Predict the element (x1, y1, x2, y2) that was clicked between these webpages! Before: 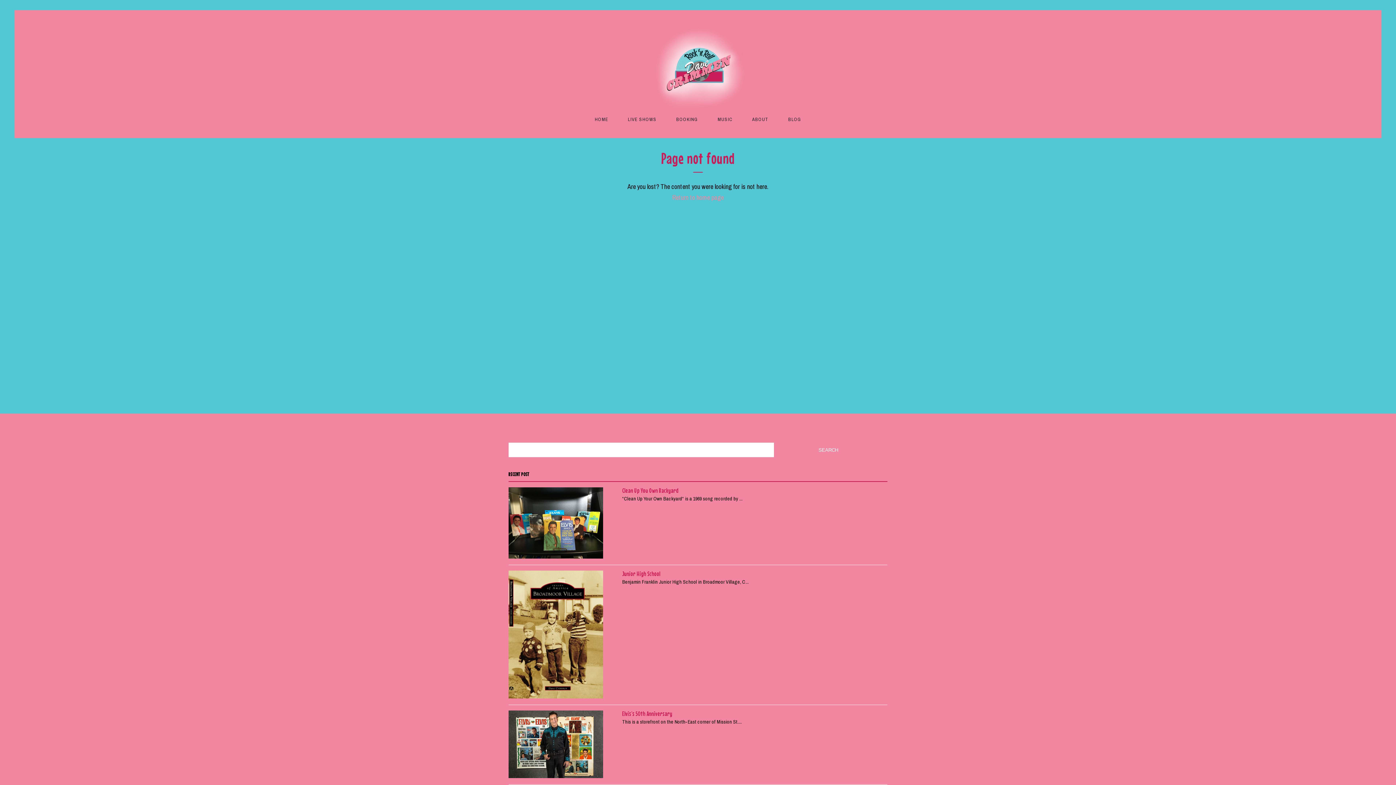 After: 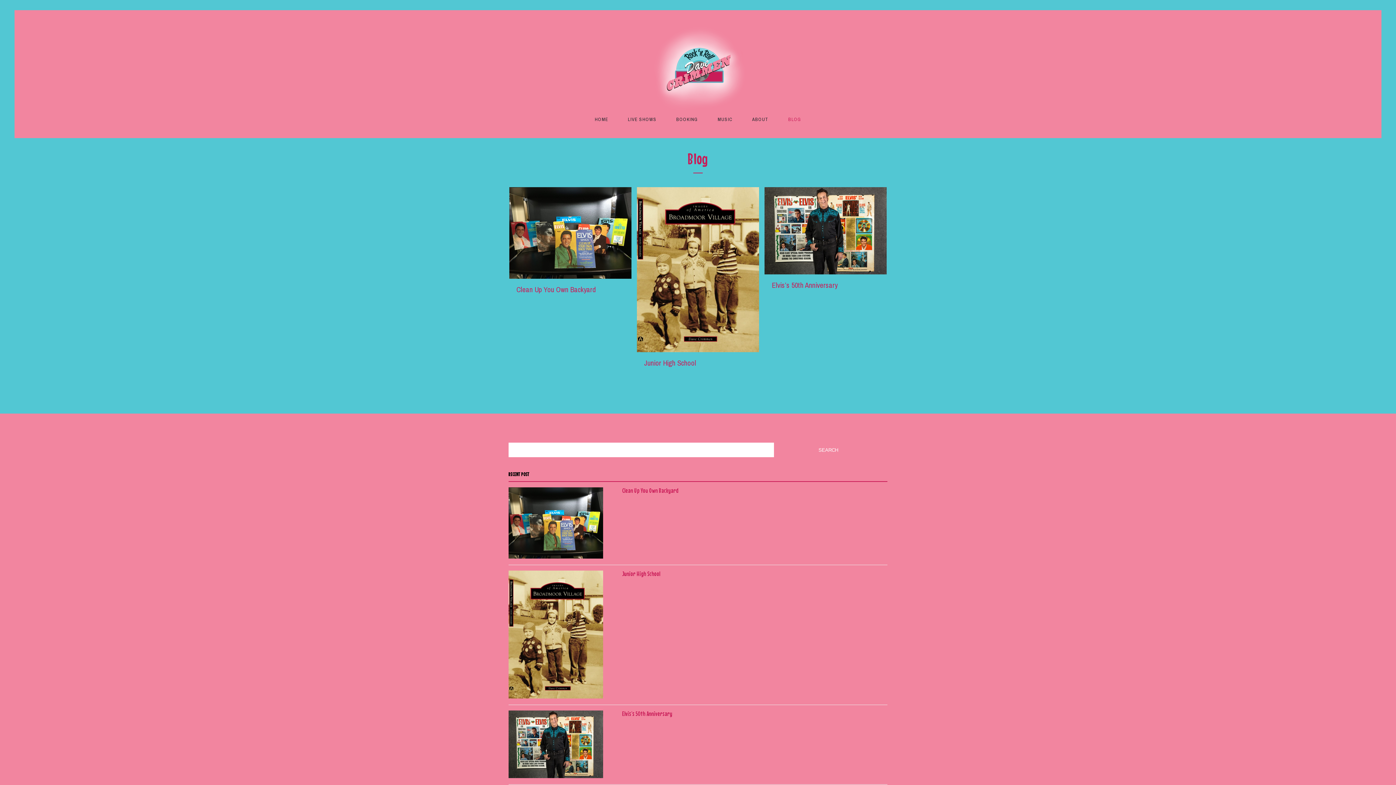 Action: bbox: (778, 106, 811, 132) label: BLOG